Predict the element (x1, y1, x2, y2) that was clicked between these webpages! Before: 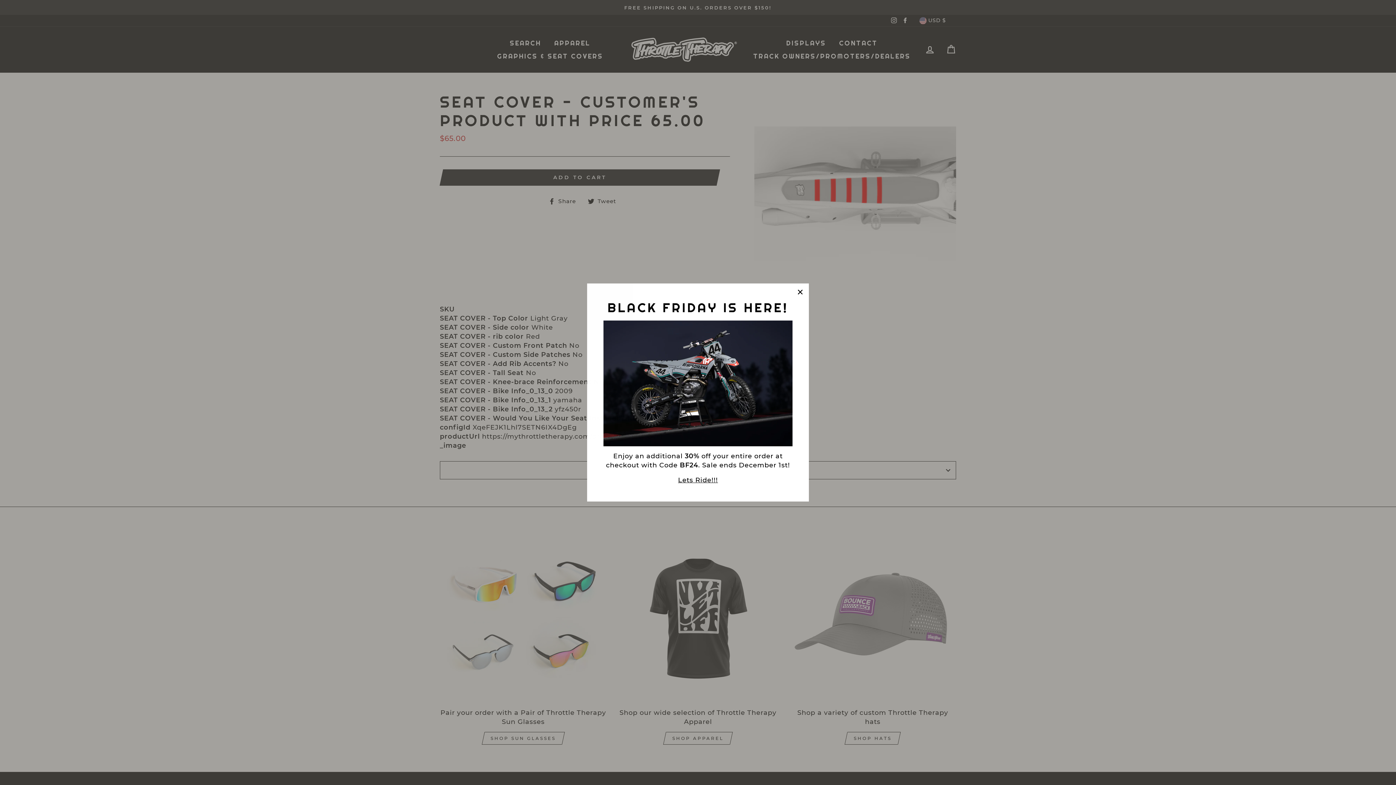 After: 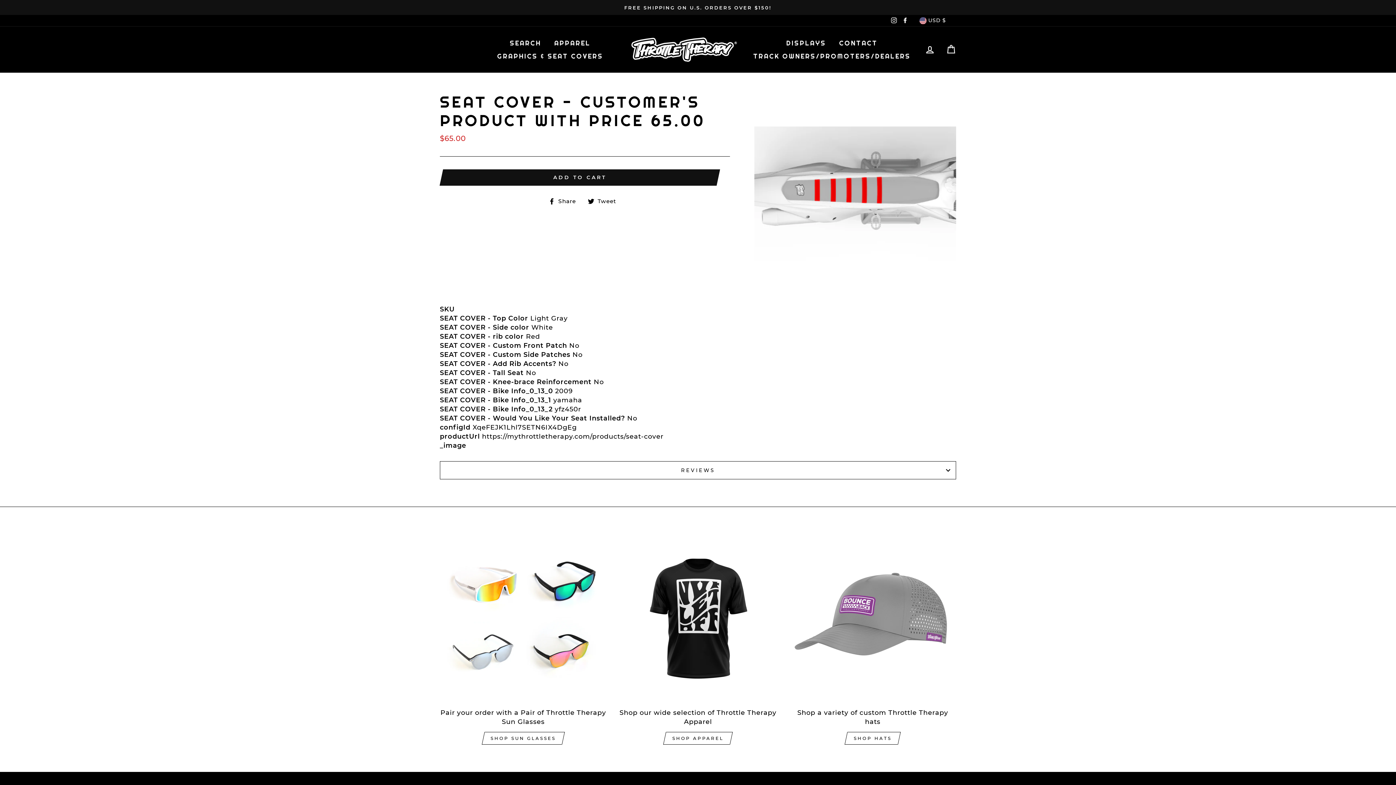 Action: label: "Close (esc)" bbox: (791, 283, 809, 300)